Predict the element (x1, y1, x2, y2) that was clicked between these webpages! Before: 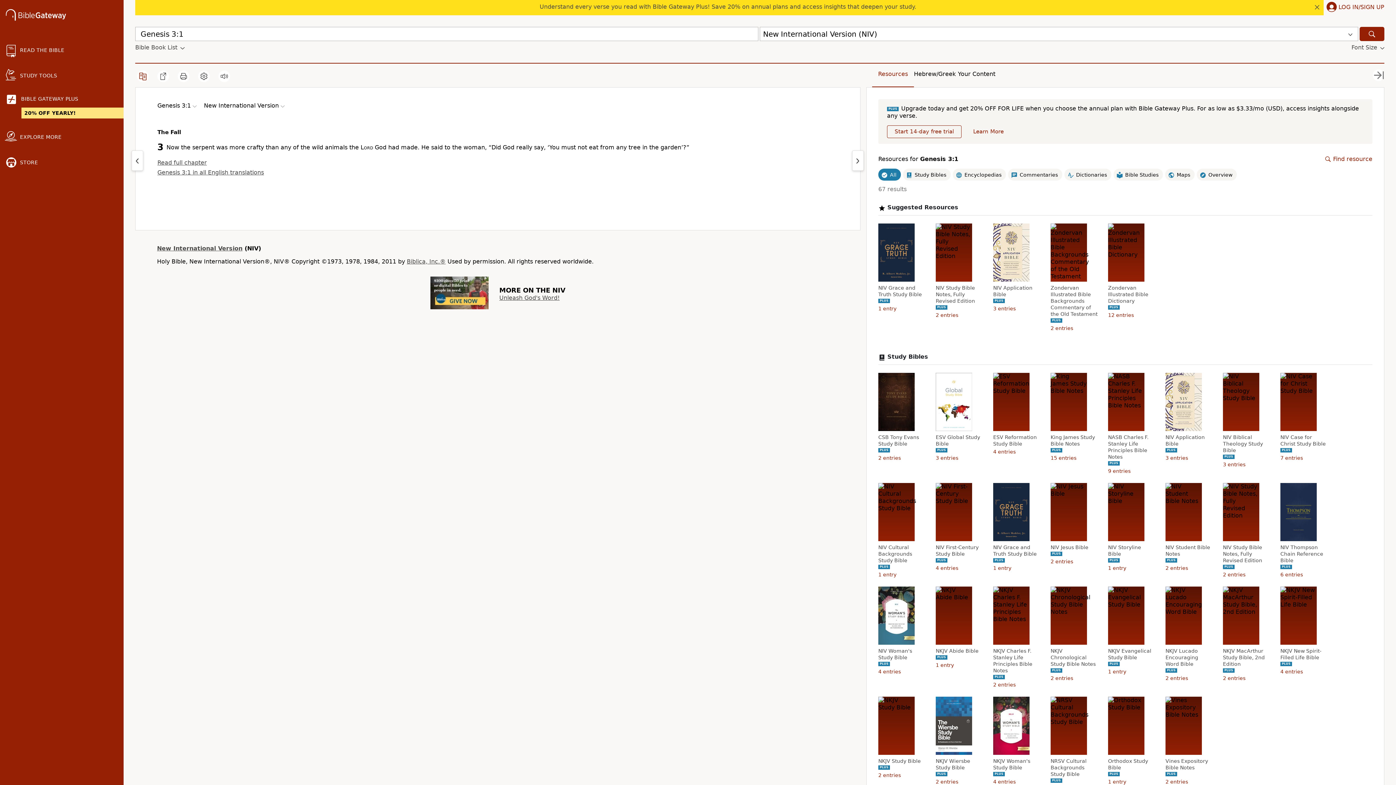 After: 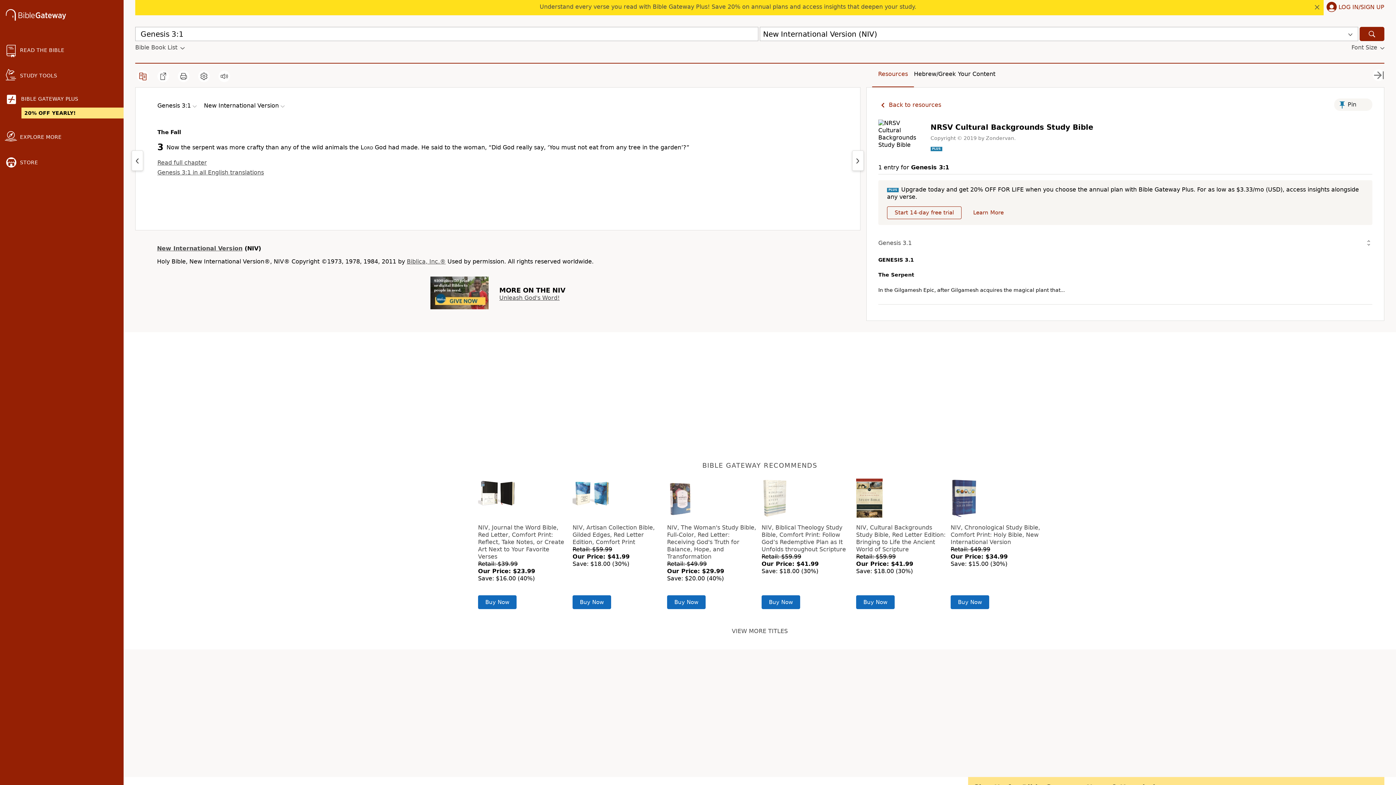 Action: bbox: (1050, 758, 1098, 777) label: NRSV Cultural Backgrounds Study Bible